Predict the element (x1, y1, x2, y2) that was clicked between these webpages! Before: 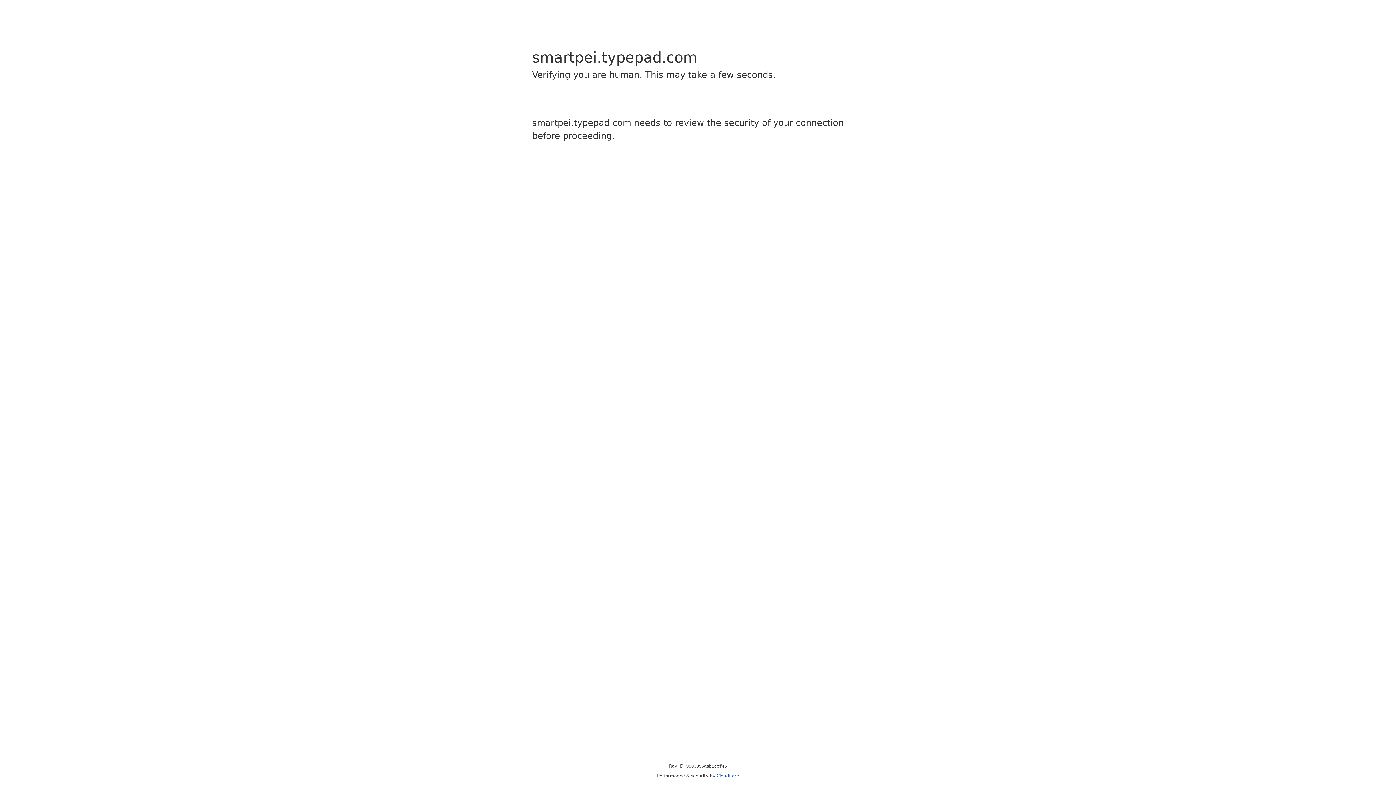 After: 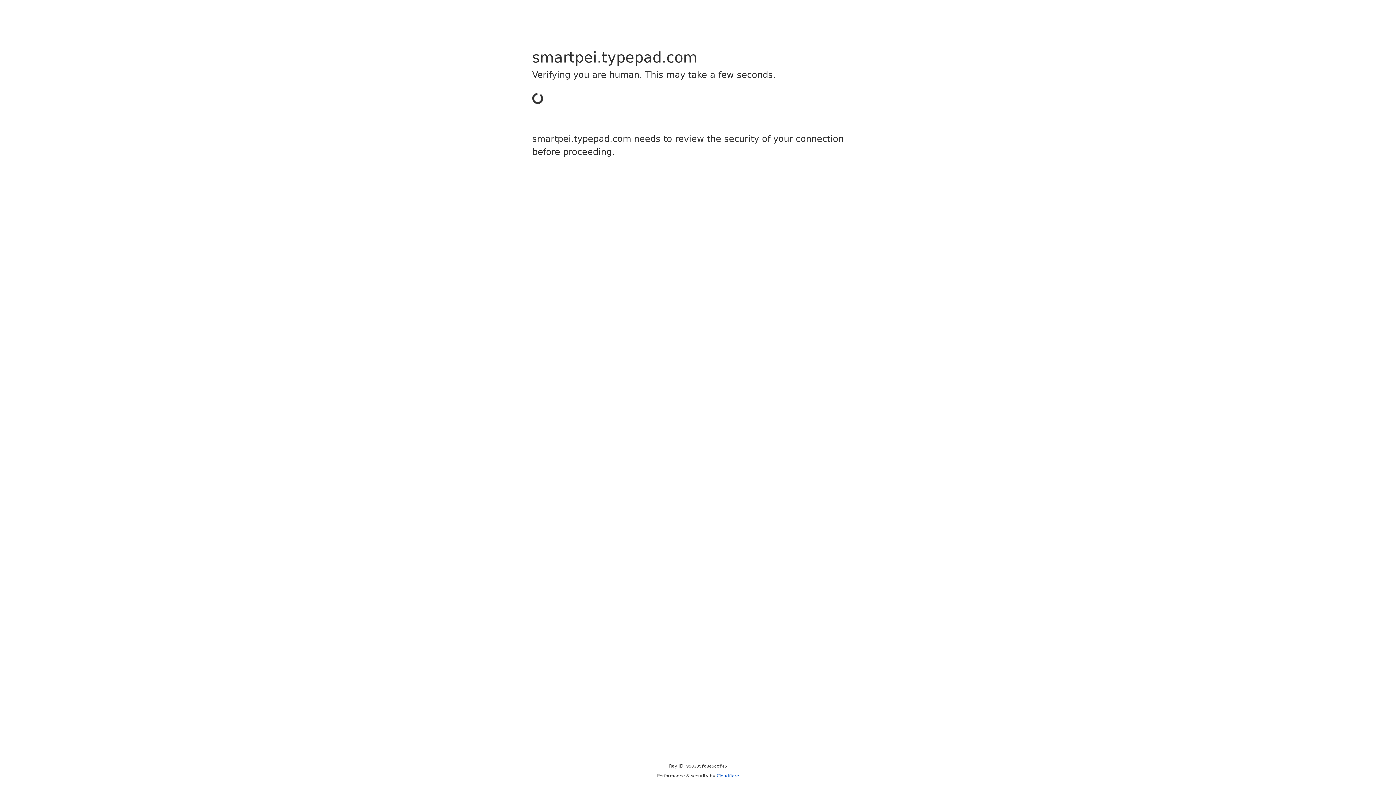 Action: label: Cloudflare bbox: (716, 773, 739, 778)